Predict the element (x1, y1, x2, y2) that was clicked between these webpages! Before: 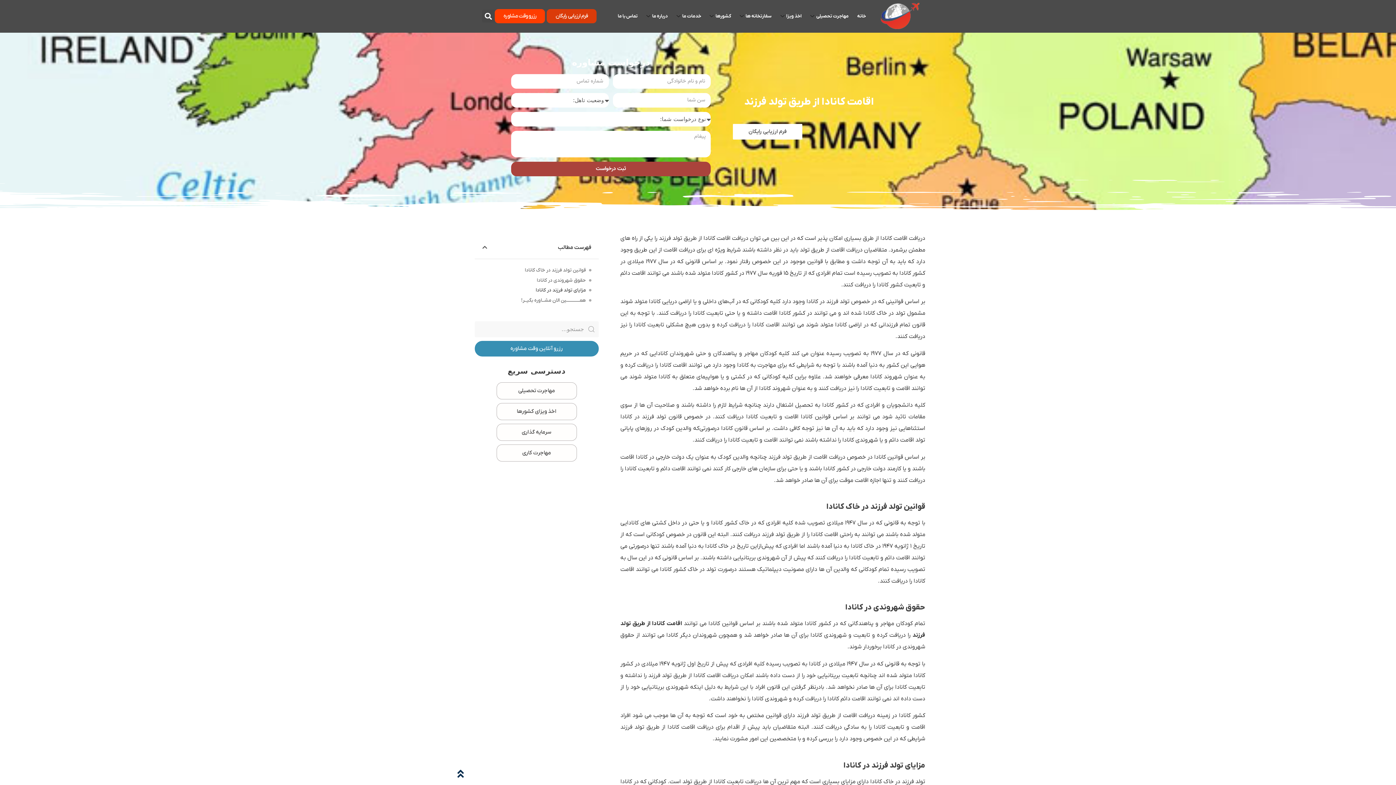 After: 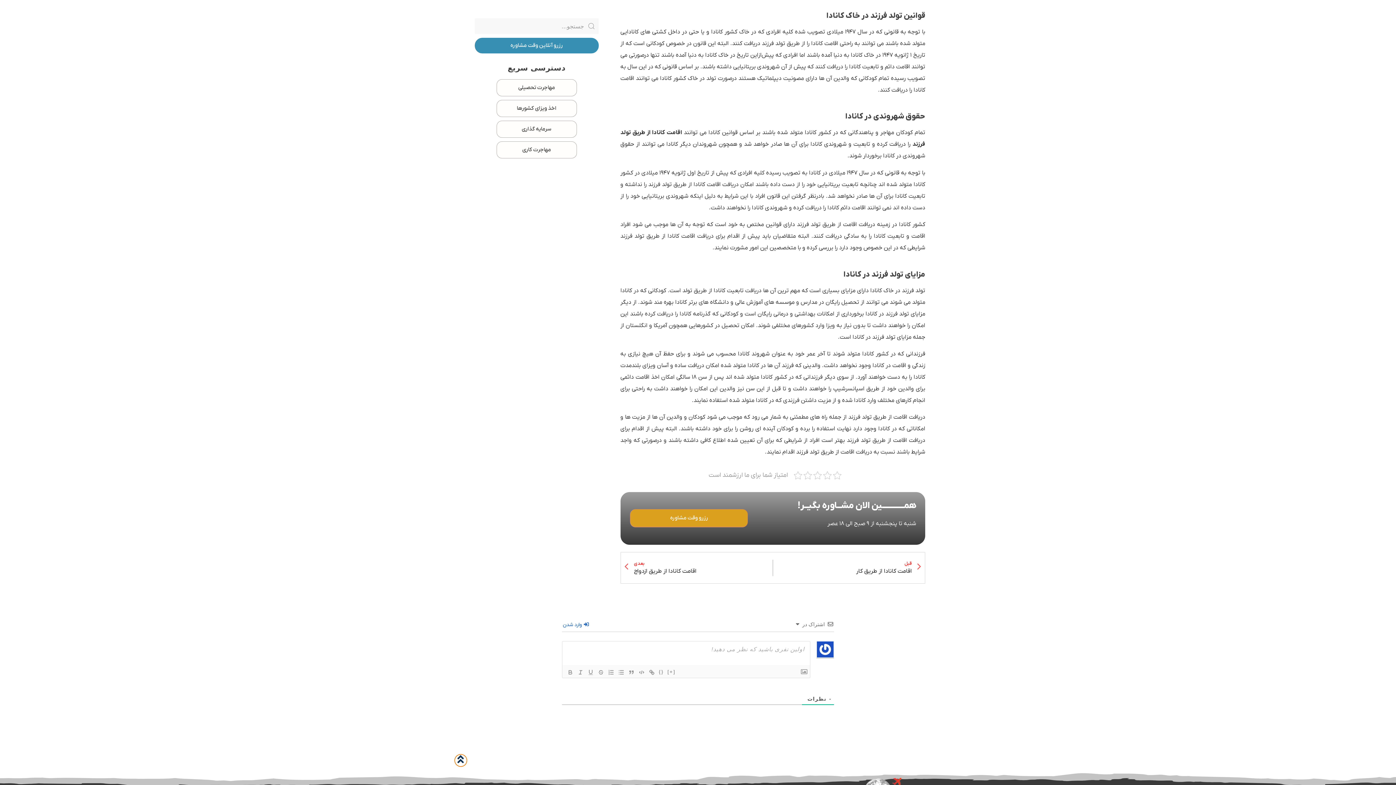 Action: bbox: (524, 266, 586, 274) label: قوانین تولد فرزند در خاک کانادا